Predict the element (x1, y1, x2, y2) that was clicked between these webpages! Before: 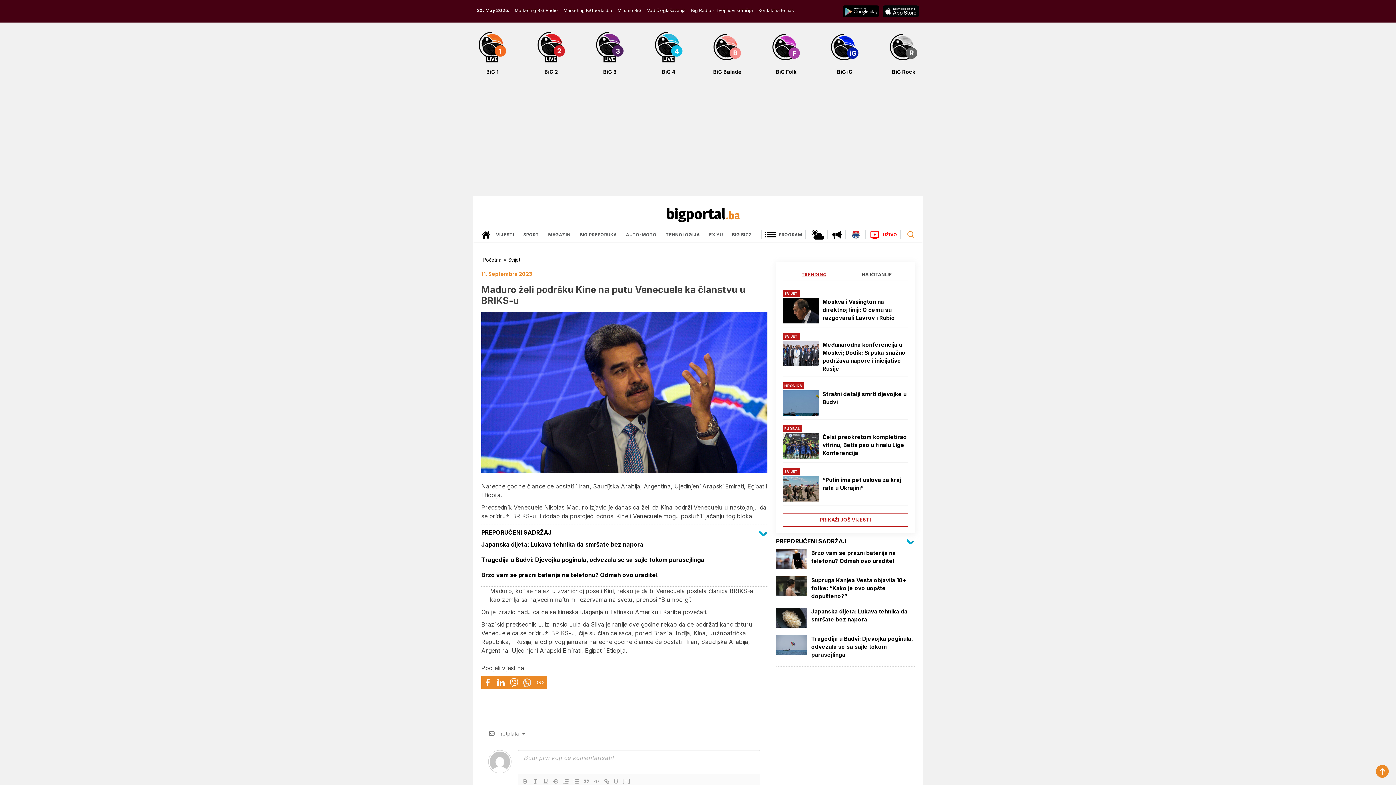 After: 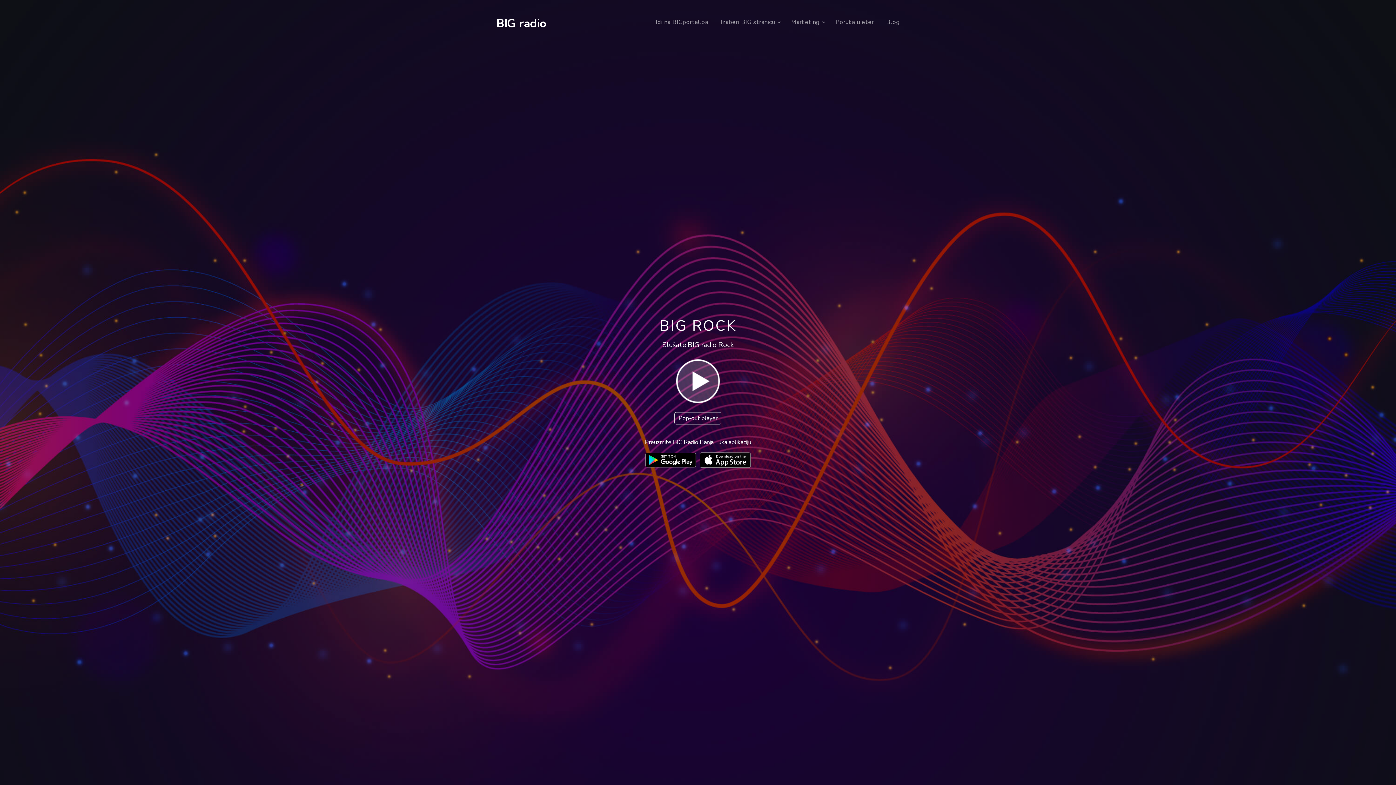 Action: bbox: (888, 42, 919, 75) label: BiG Rock